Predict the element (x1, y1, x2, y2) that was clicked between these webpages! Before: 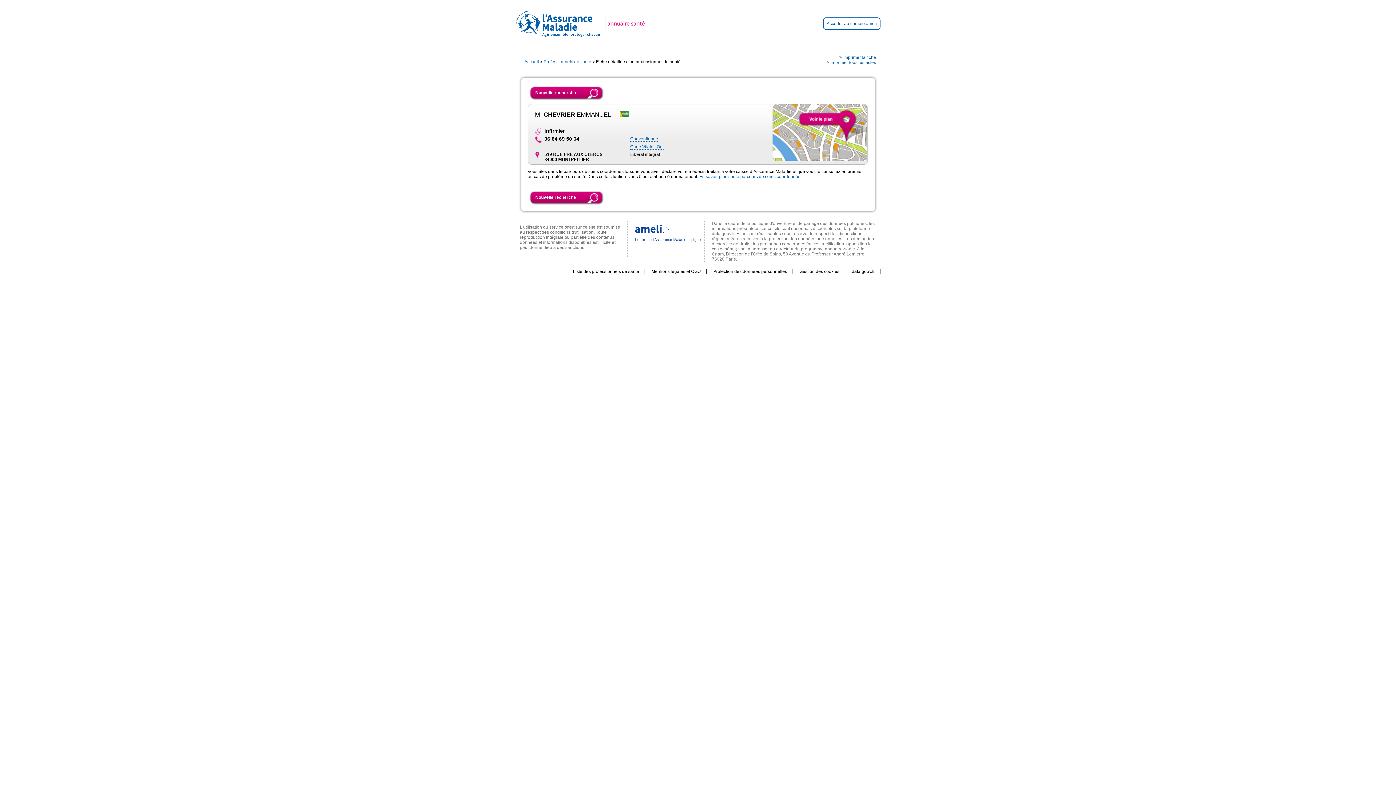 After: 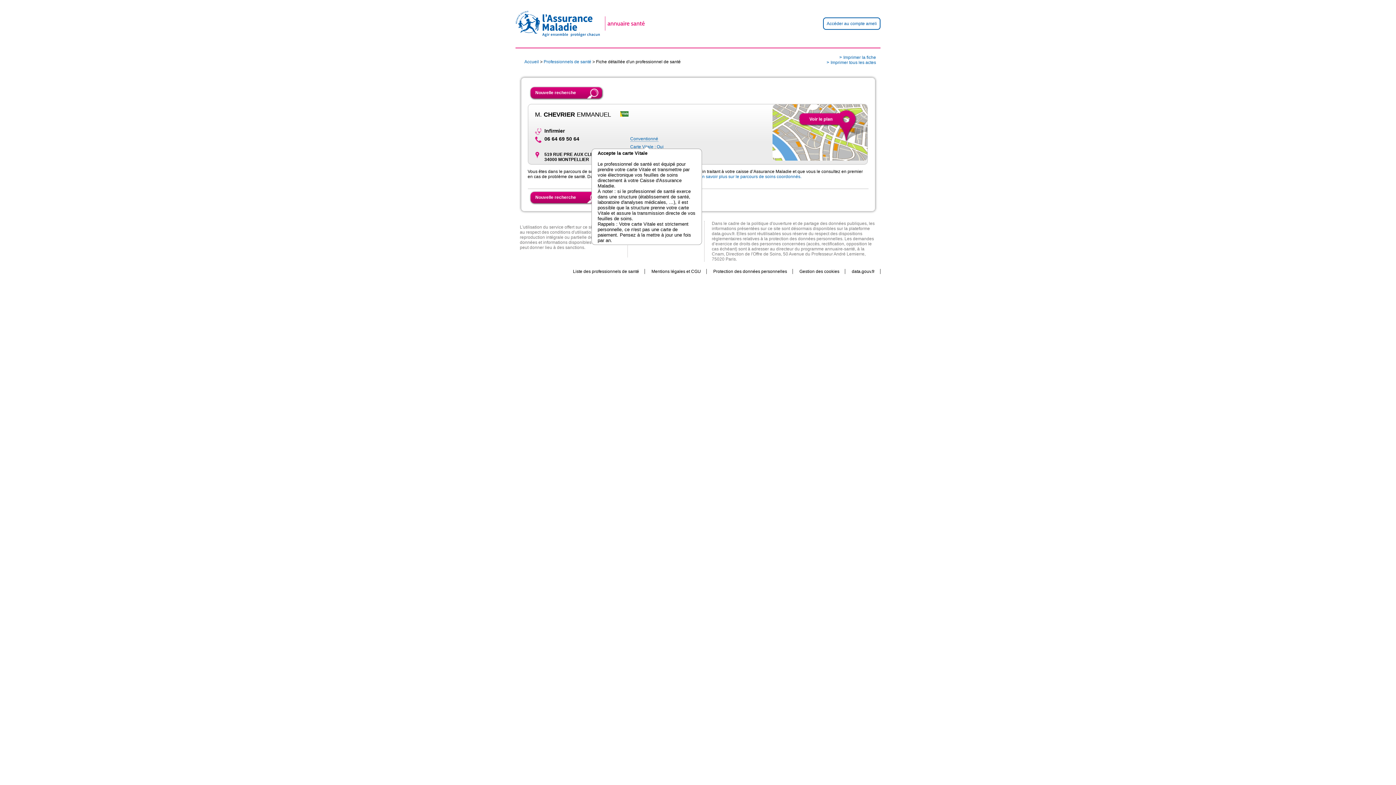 Action: bbox: (630, 144, 663, 149) label: Carte Vitale : Oui